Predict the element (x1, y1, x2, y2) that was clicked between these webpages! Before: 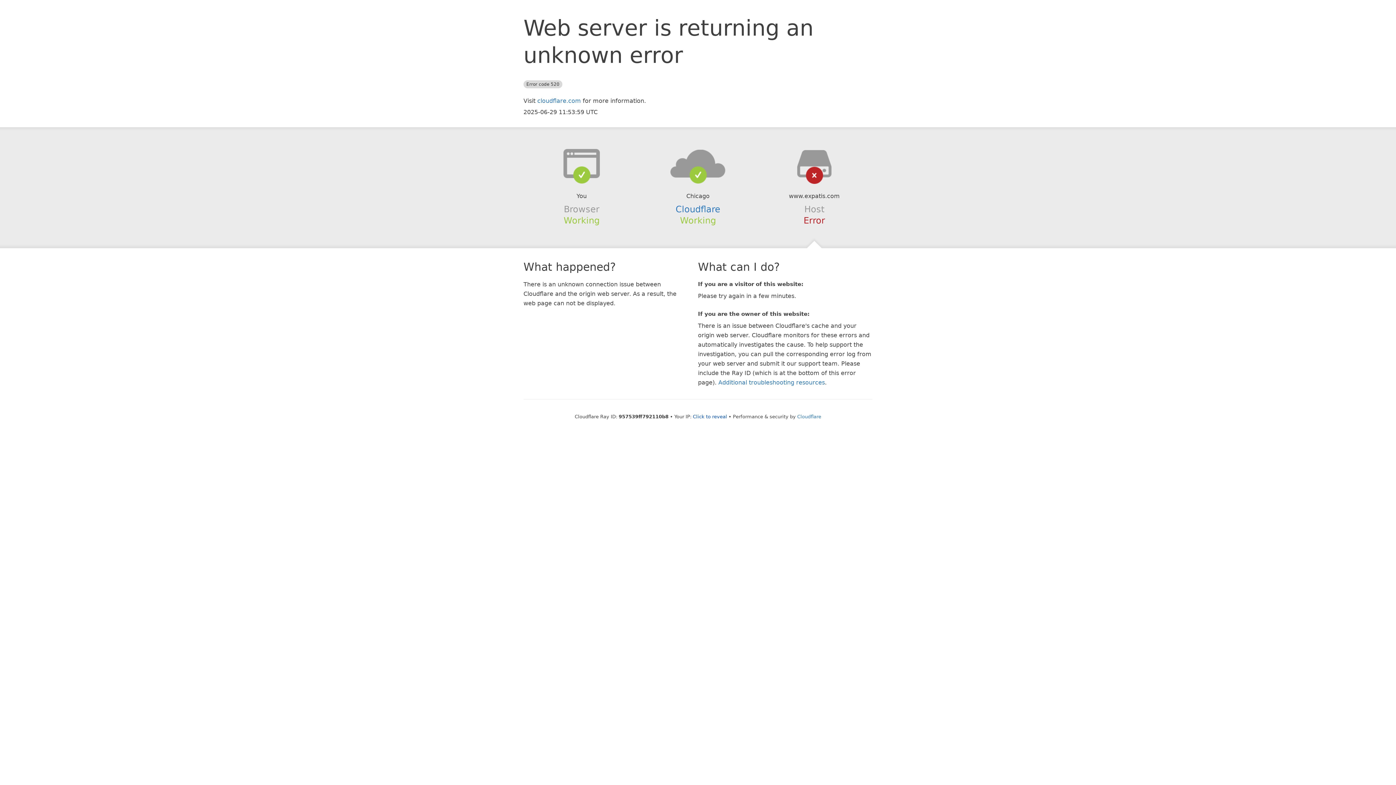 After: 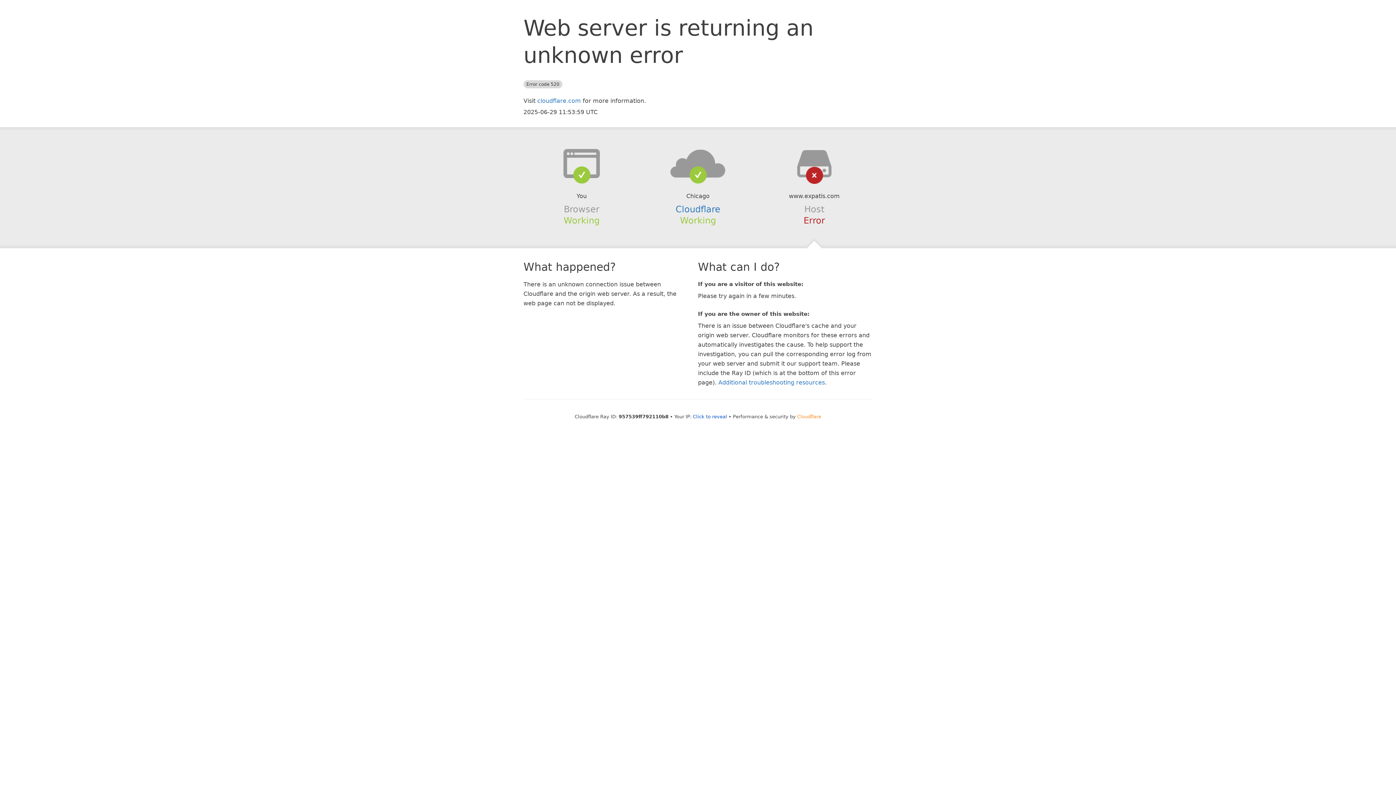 Action: bbox: (797, 414, 821, 419) label: Cloudflare